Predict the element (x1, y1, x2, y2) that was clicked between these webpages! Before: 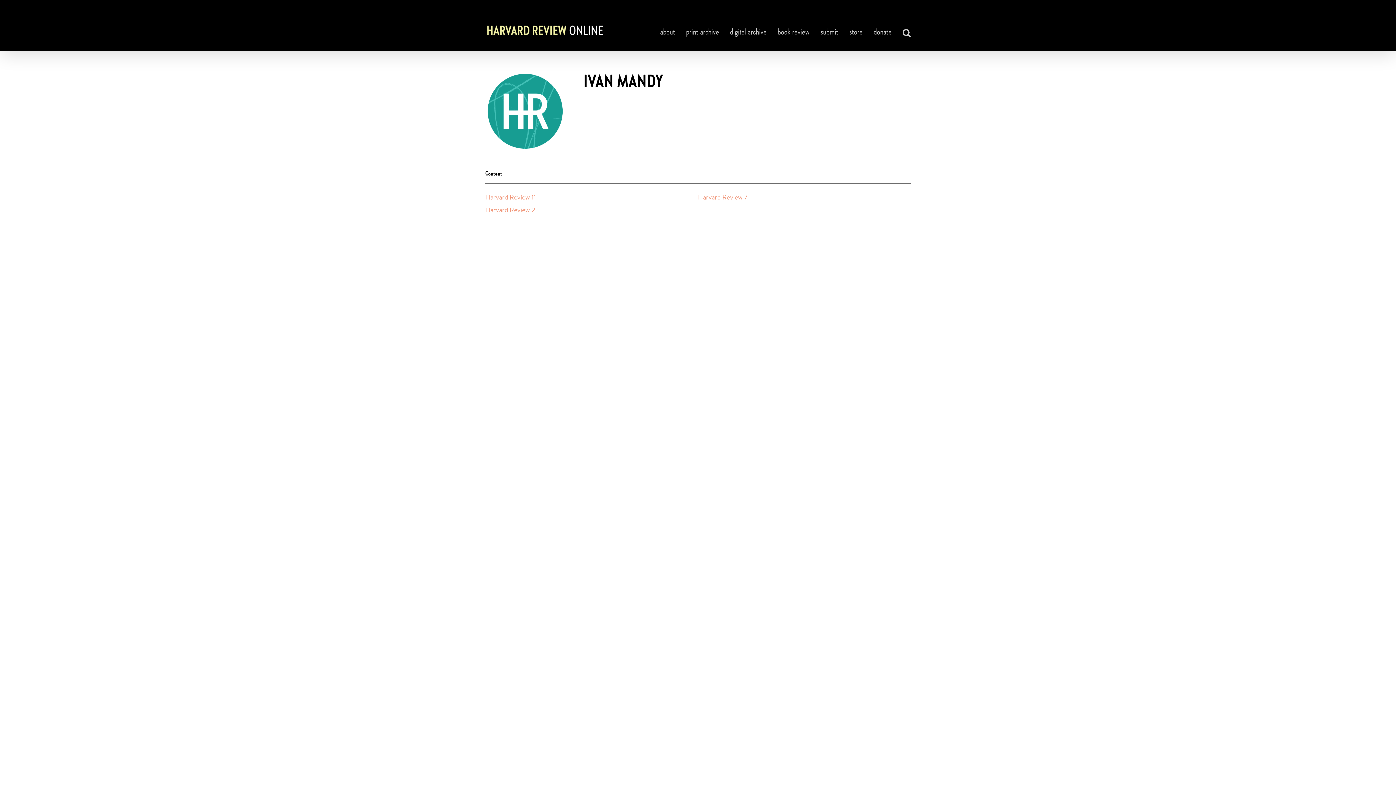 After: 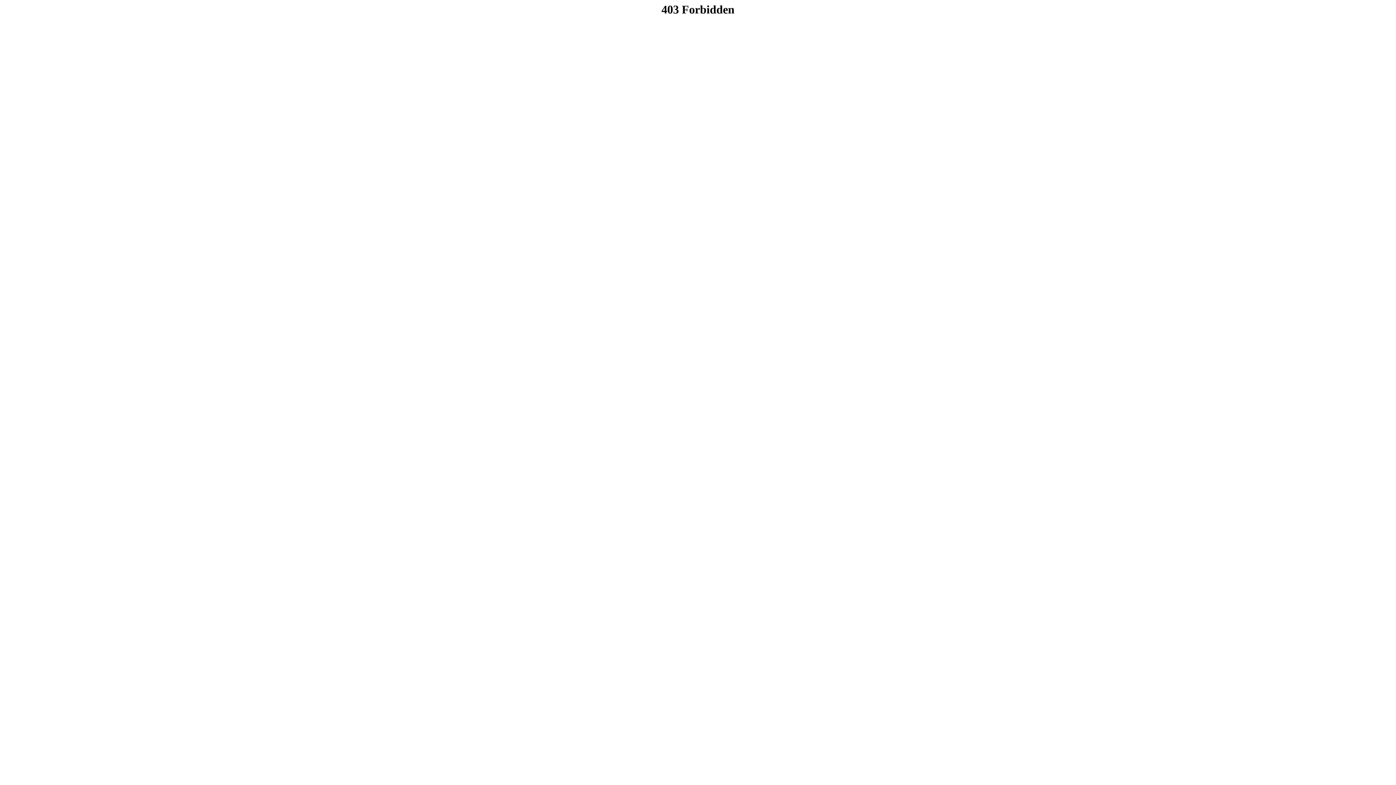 Action: label: donate bbox: (873, 14, 892, 50)